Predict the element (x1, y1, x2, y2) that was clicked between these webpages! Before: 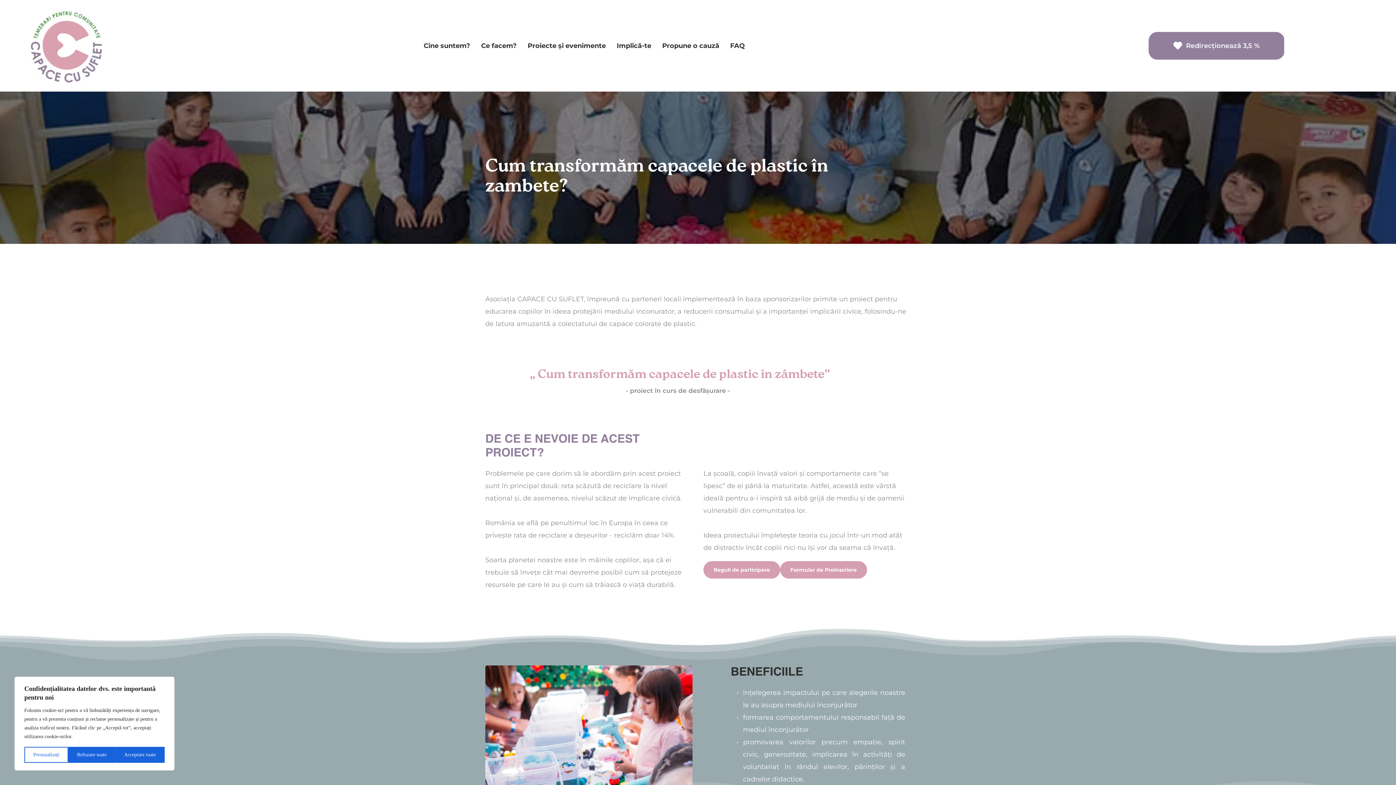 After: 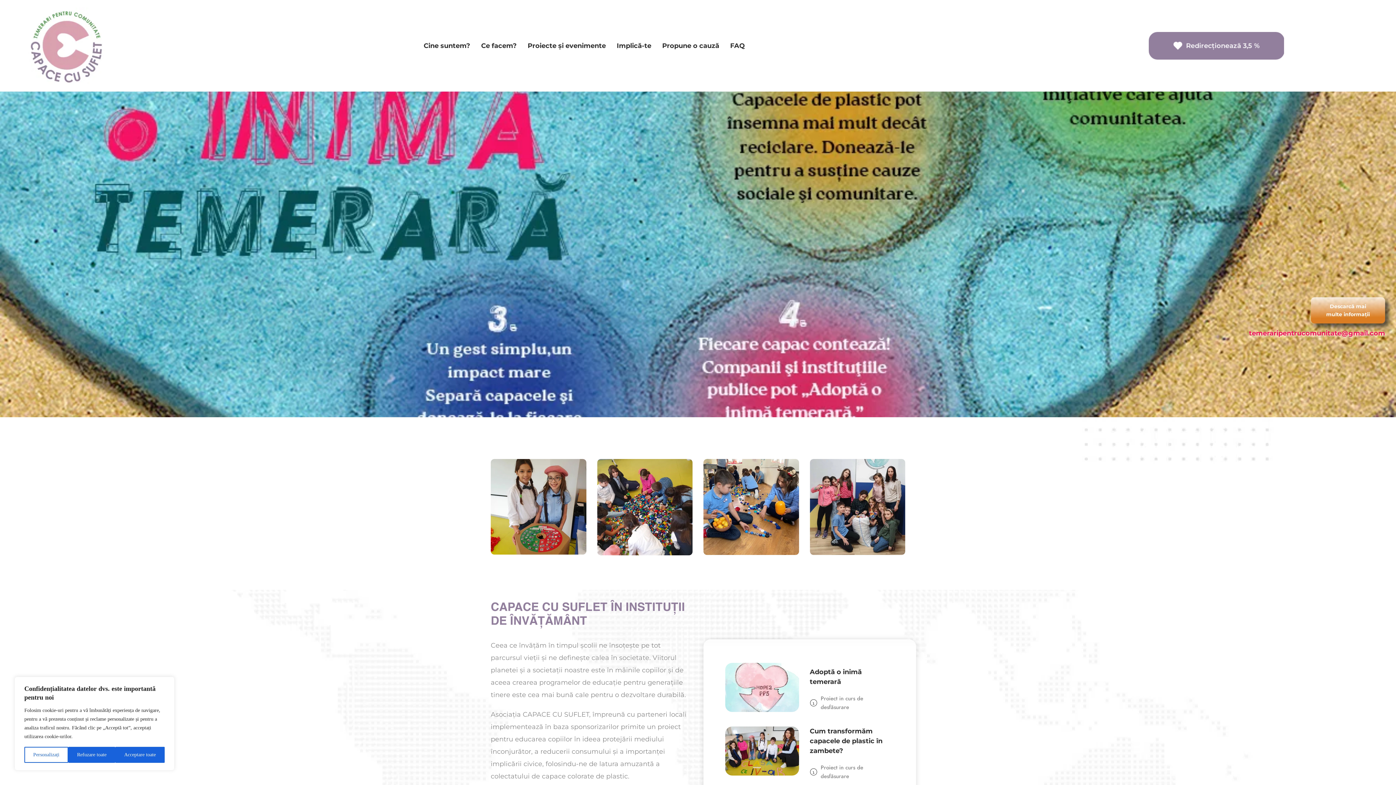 Action: bbox: (5, 7, 125, 84)